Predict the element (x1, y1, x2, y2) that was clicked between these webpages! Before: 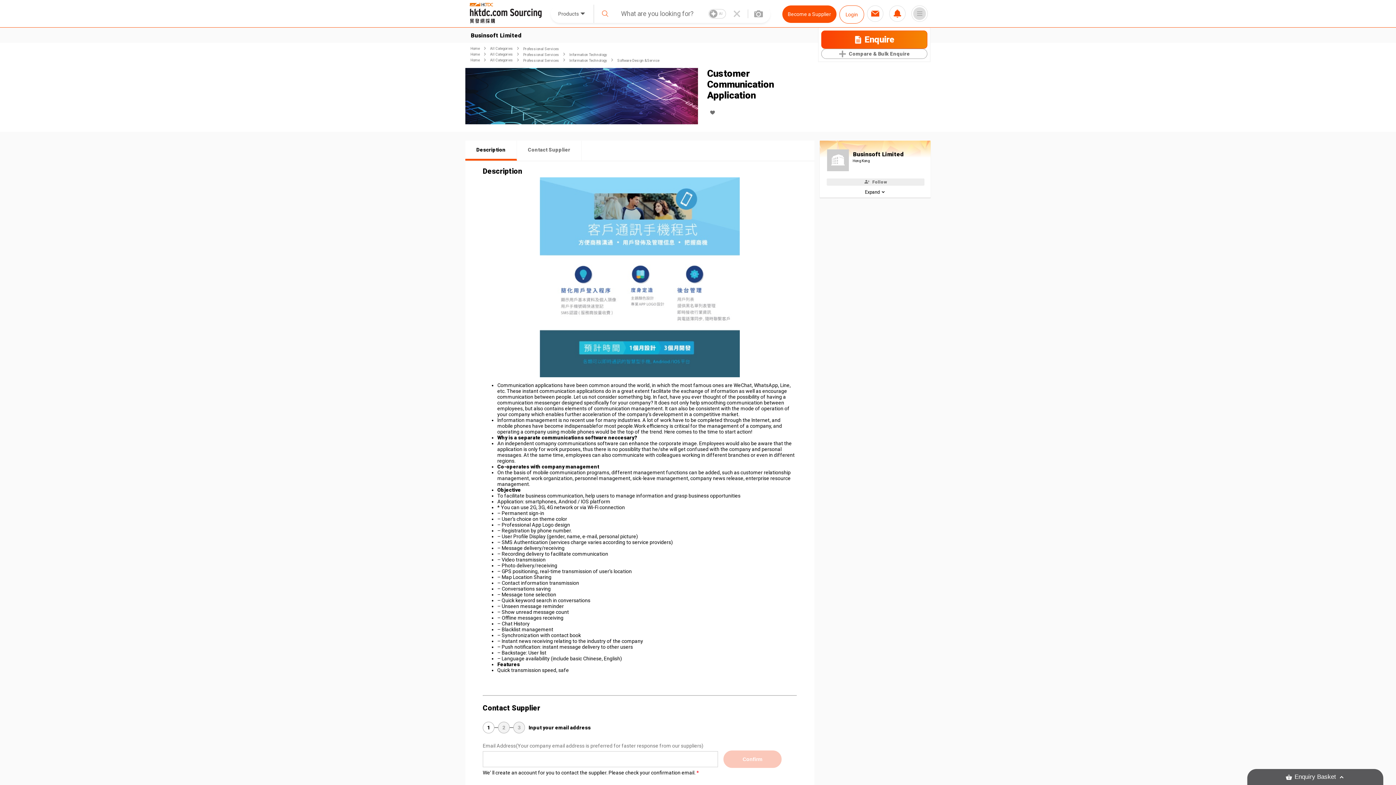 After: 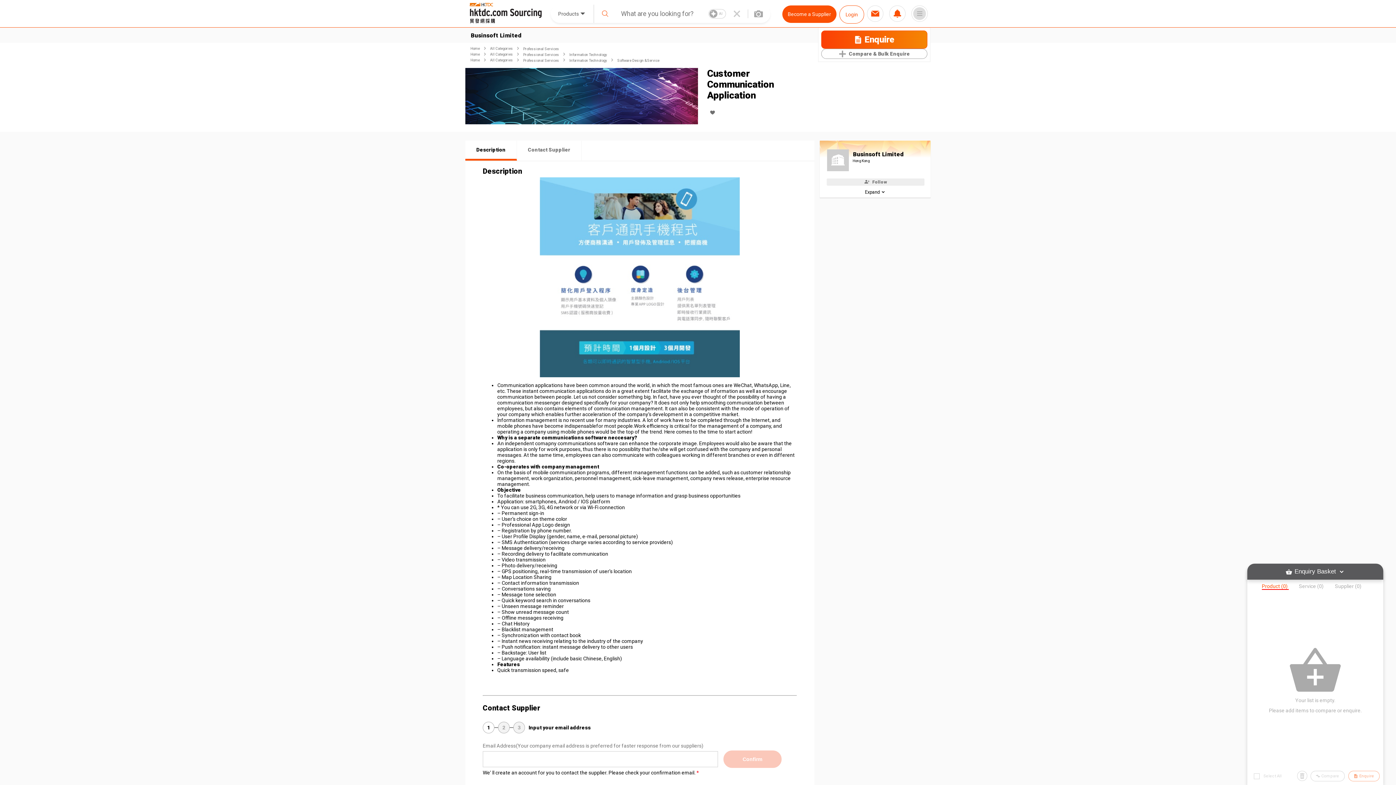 Action: bbox: (1247, 769, 1383, 785) label: Enquiry Basket